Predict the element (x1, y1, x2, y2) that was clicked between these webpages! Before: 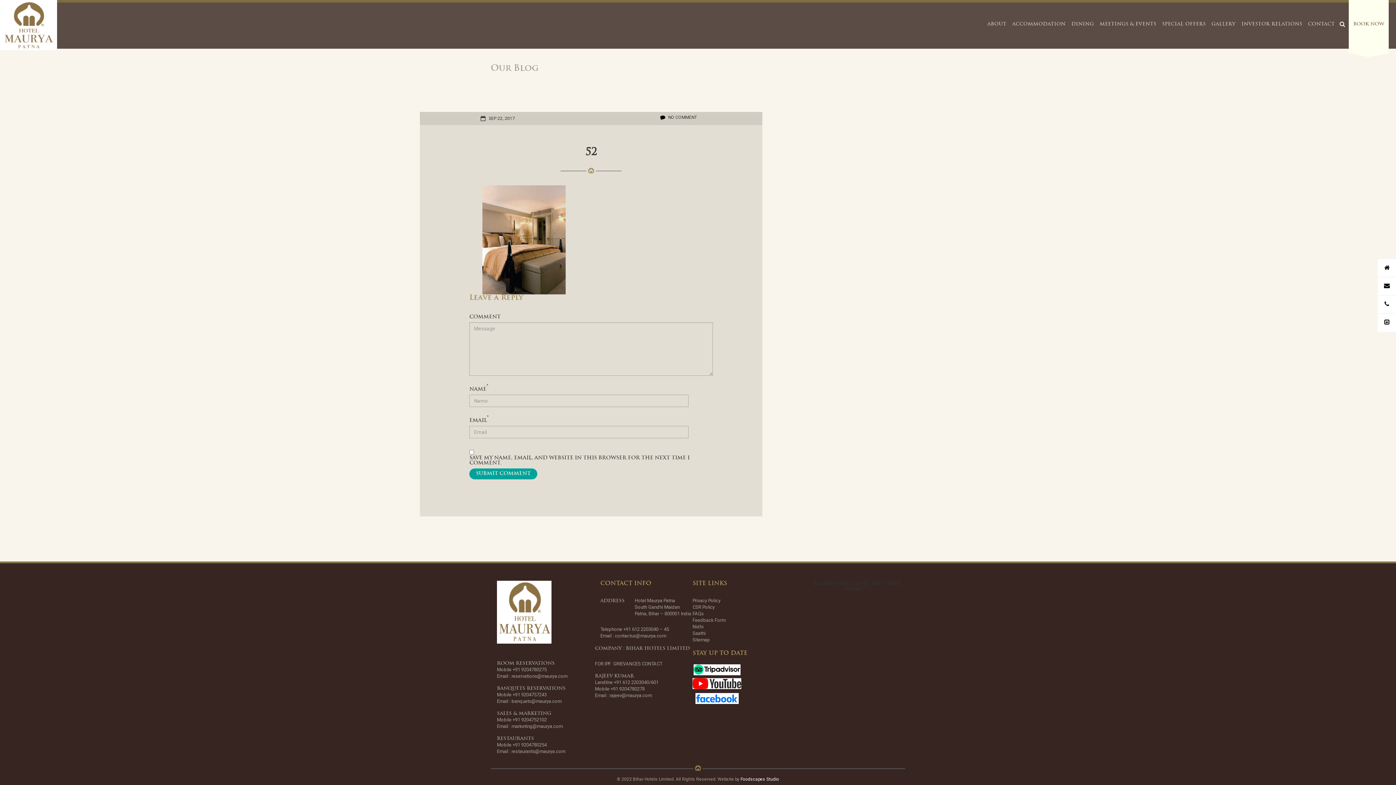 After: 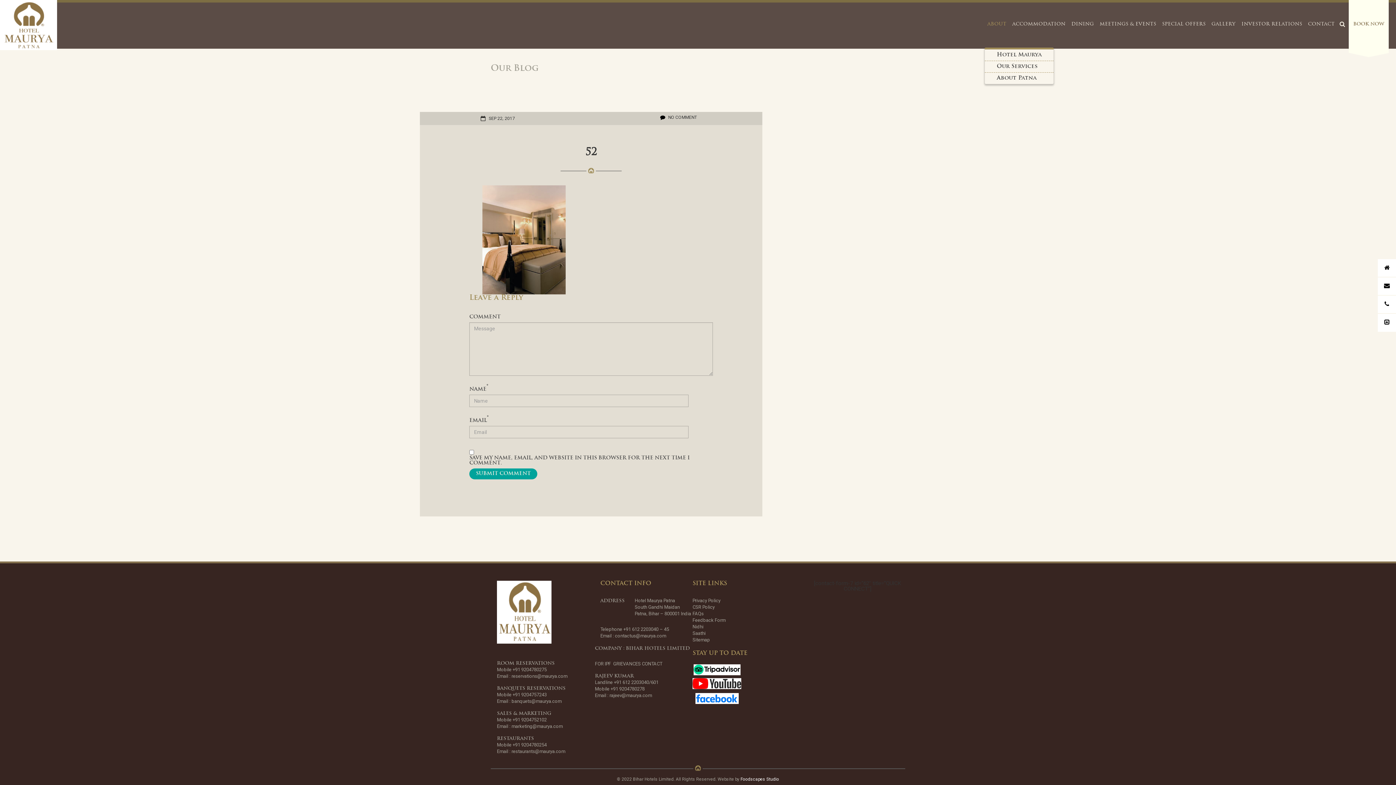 Action: label: ABOUT bbox: (984, 2, 1009, 47)